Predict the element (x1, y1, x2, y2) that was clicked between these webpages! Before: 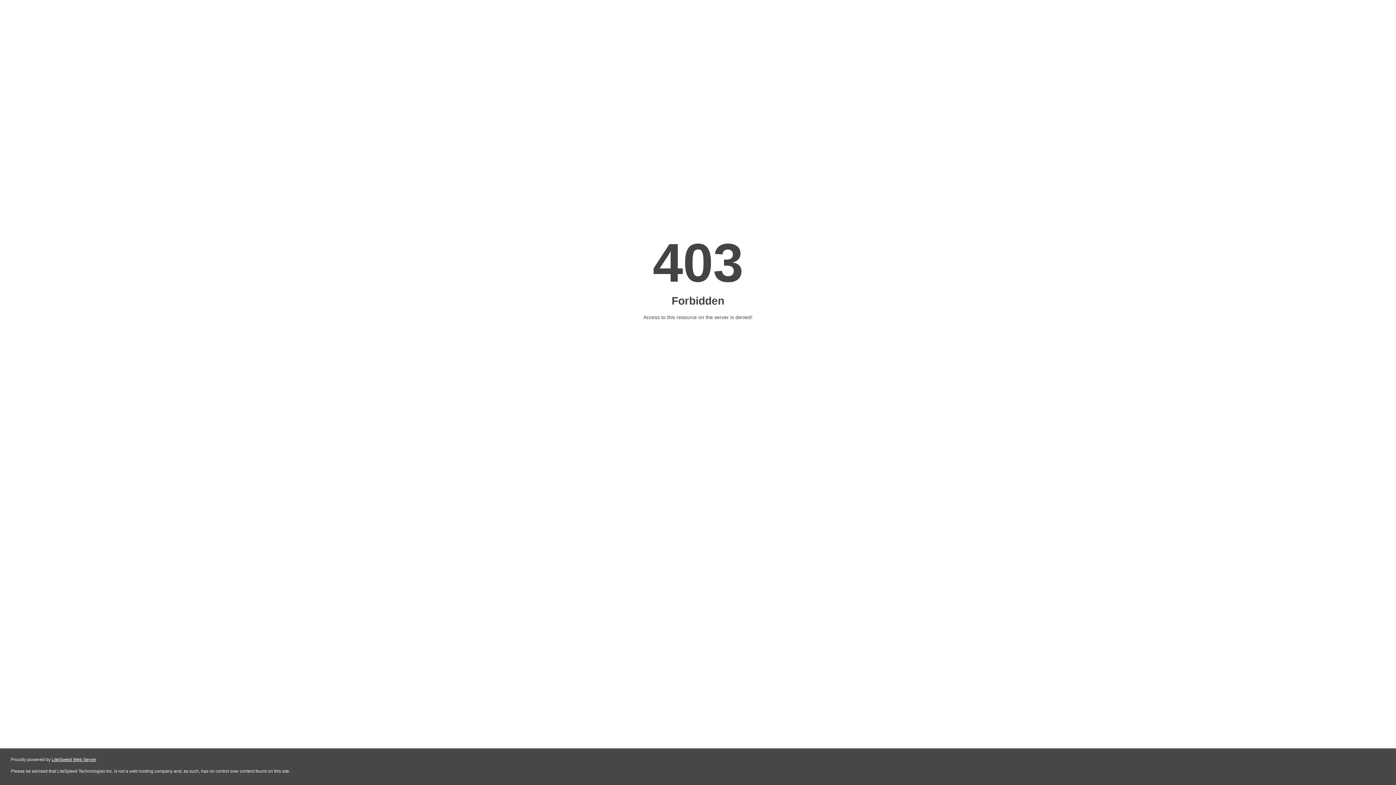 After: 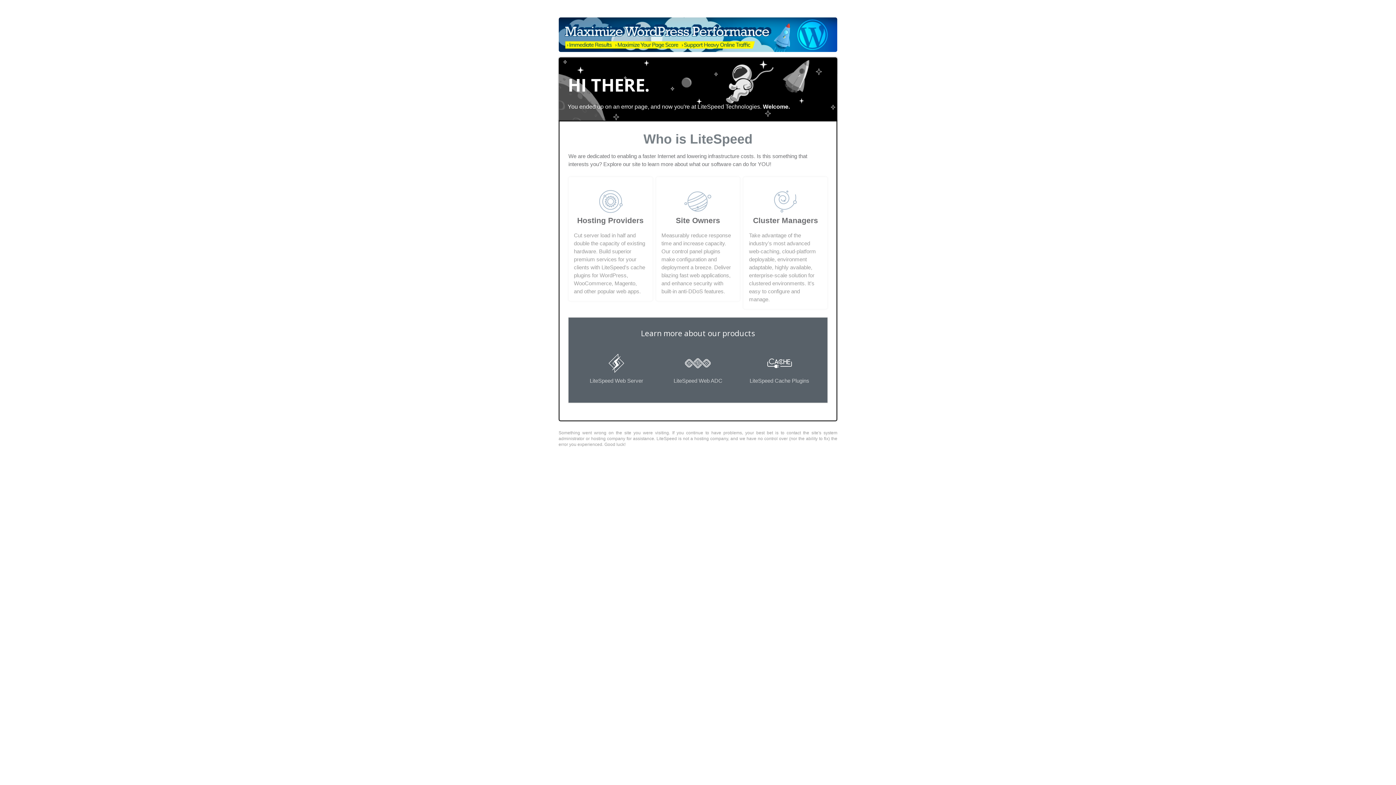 Action: bbox: (51, 757, 96, 762) label: LiteSpeed Web Server